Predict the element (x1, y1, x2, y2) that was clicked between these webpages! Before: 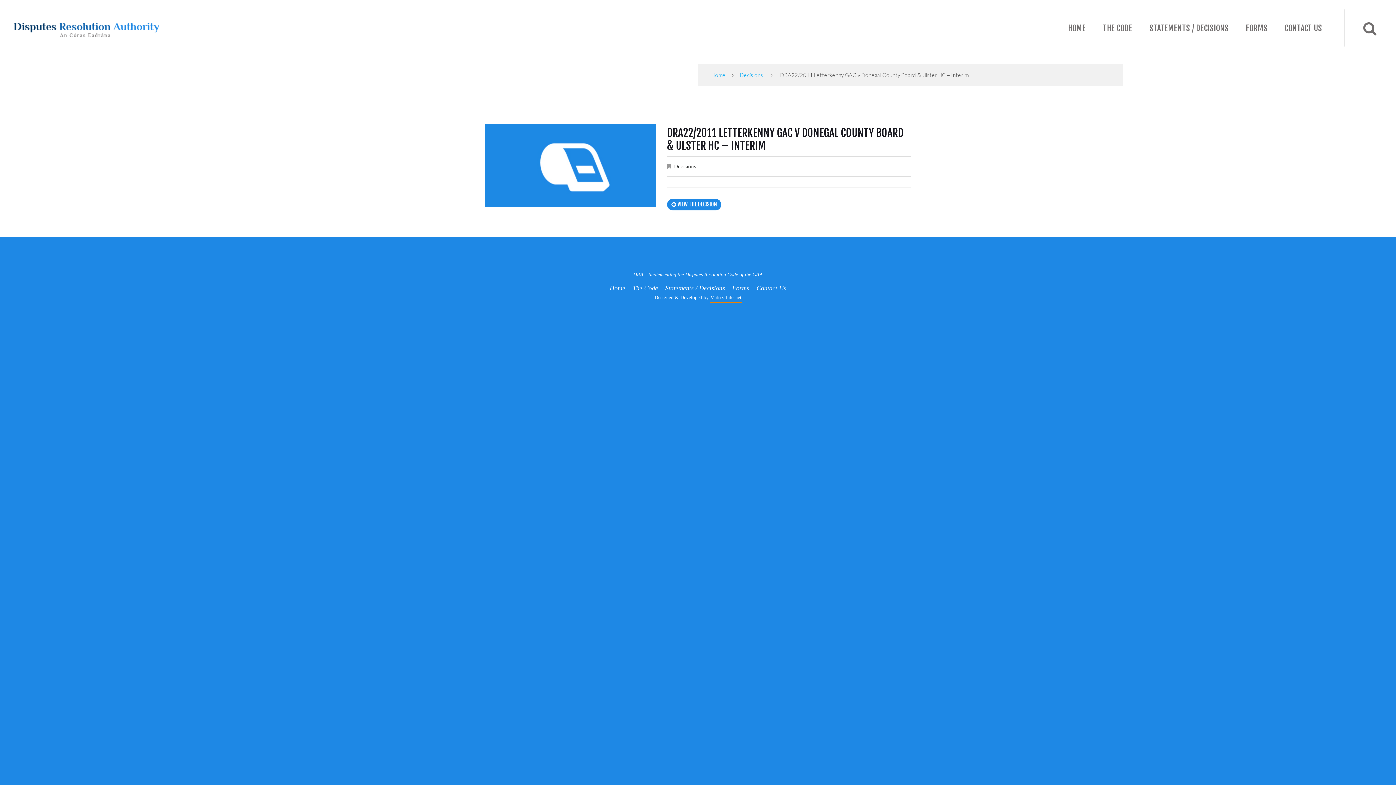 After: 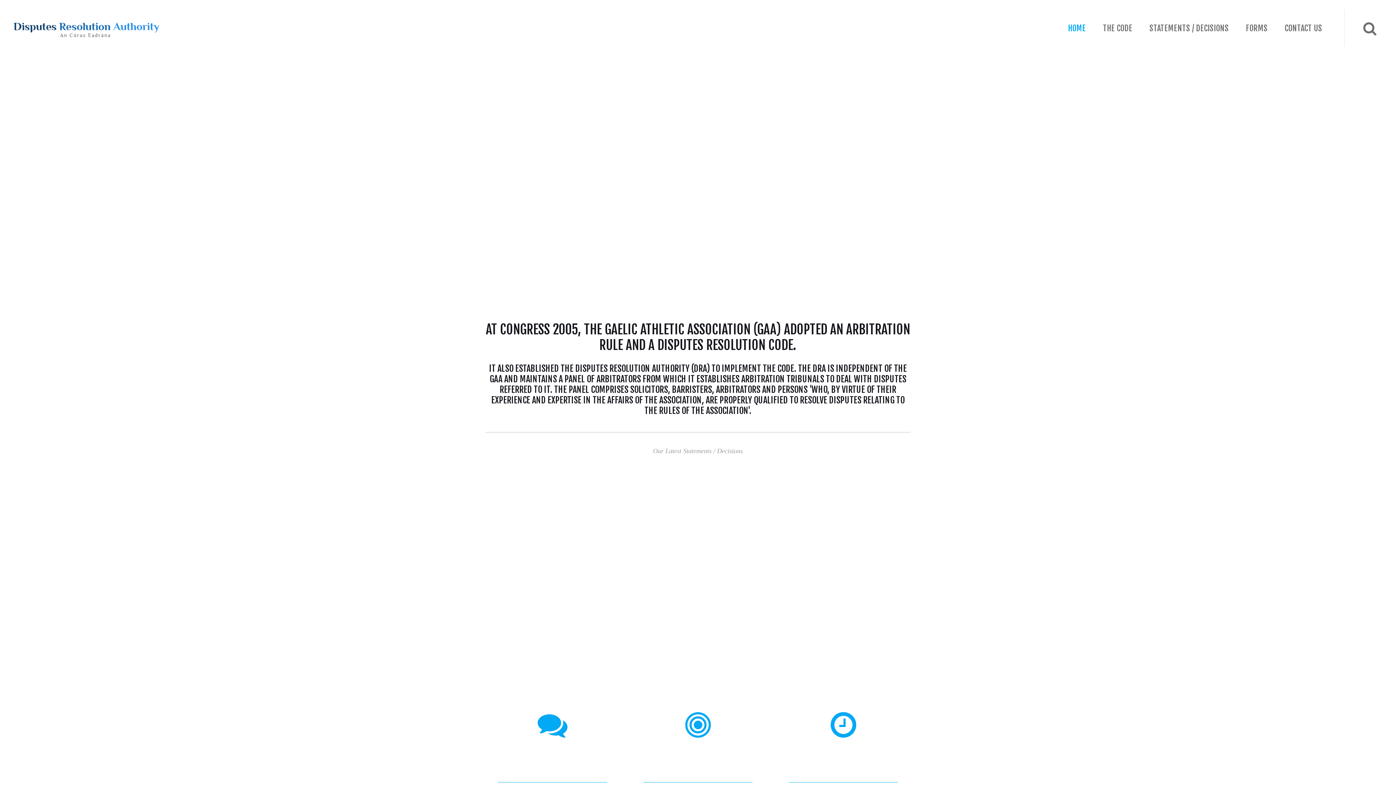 Action: bbox: (609, 284, 625, 292) label: Home